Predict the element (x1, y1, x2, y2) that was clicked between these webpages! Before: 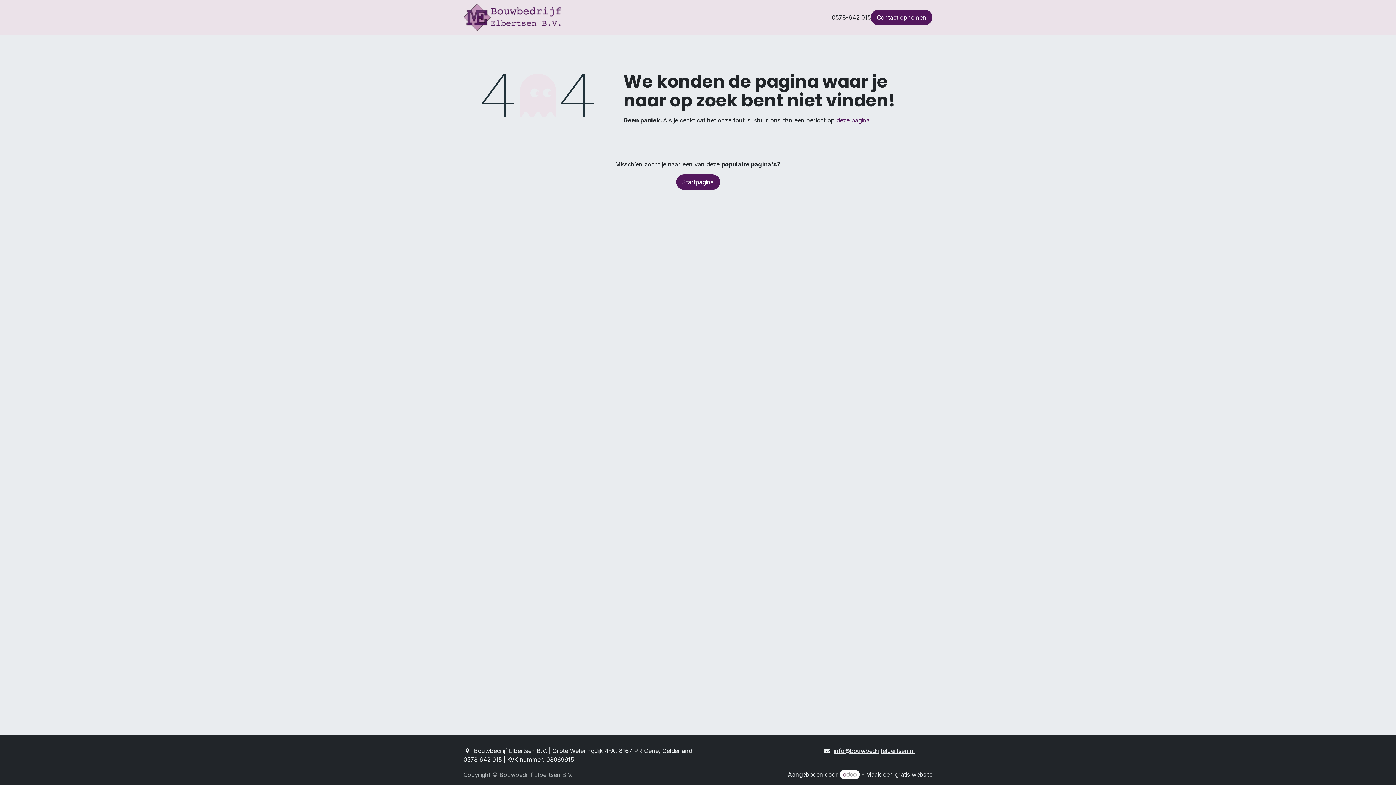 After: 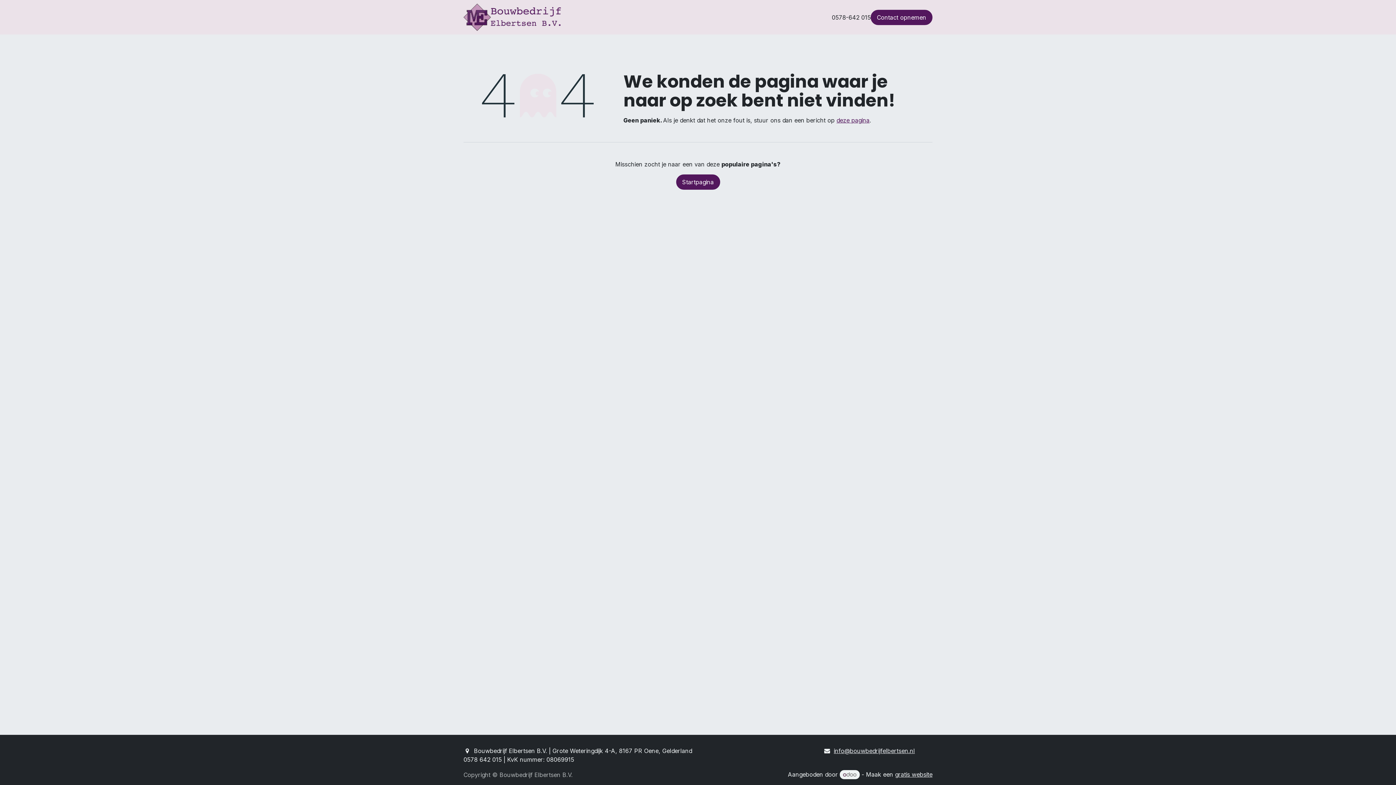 Action: bbox: (840, 770, 860, 779)